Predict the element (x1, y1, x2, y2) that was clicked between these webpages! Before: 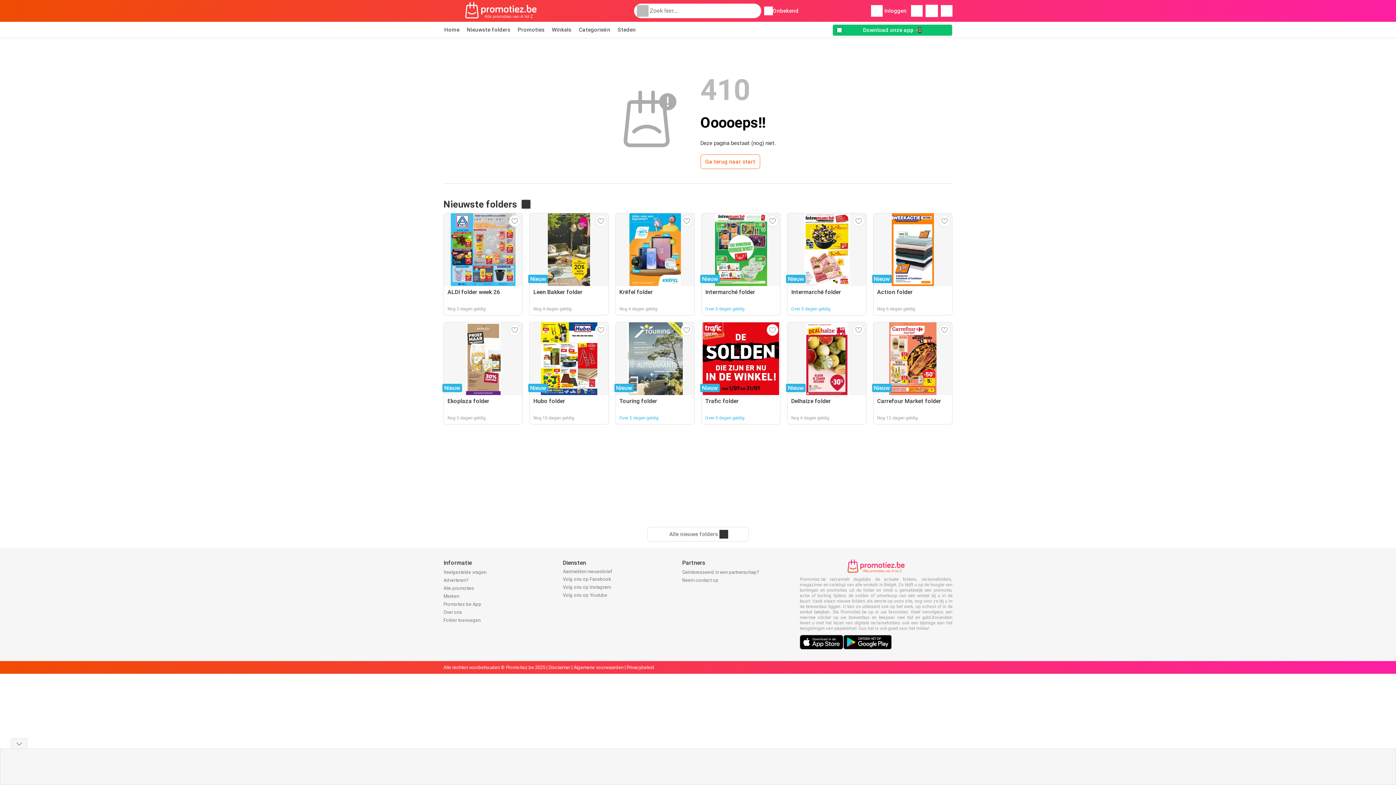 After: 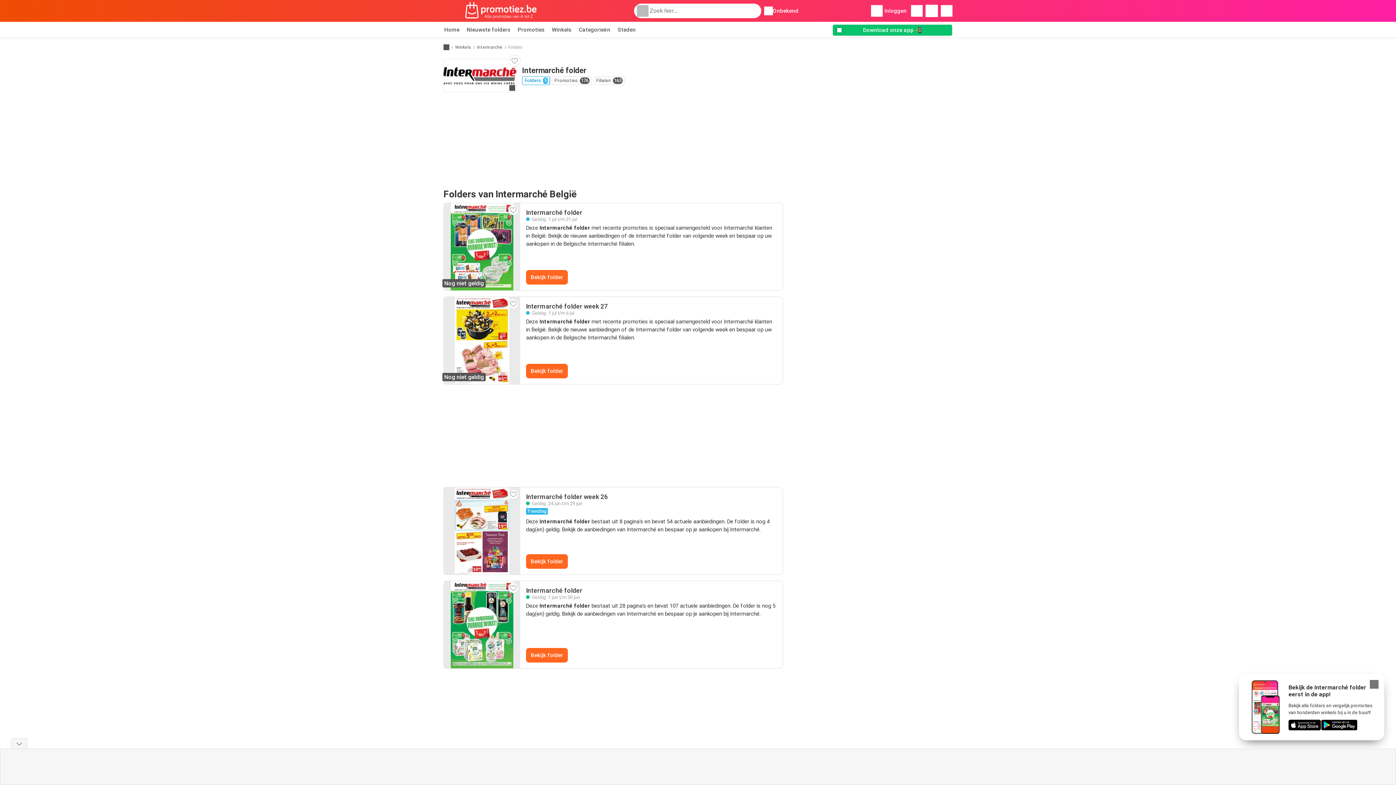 Action: bbox: (701, 213, 780, 315) label: Nieuw
Intermarché folder
Over 5 dagen geldig